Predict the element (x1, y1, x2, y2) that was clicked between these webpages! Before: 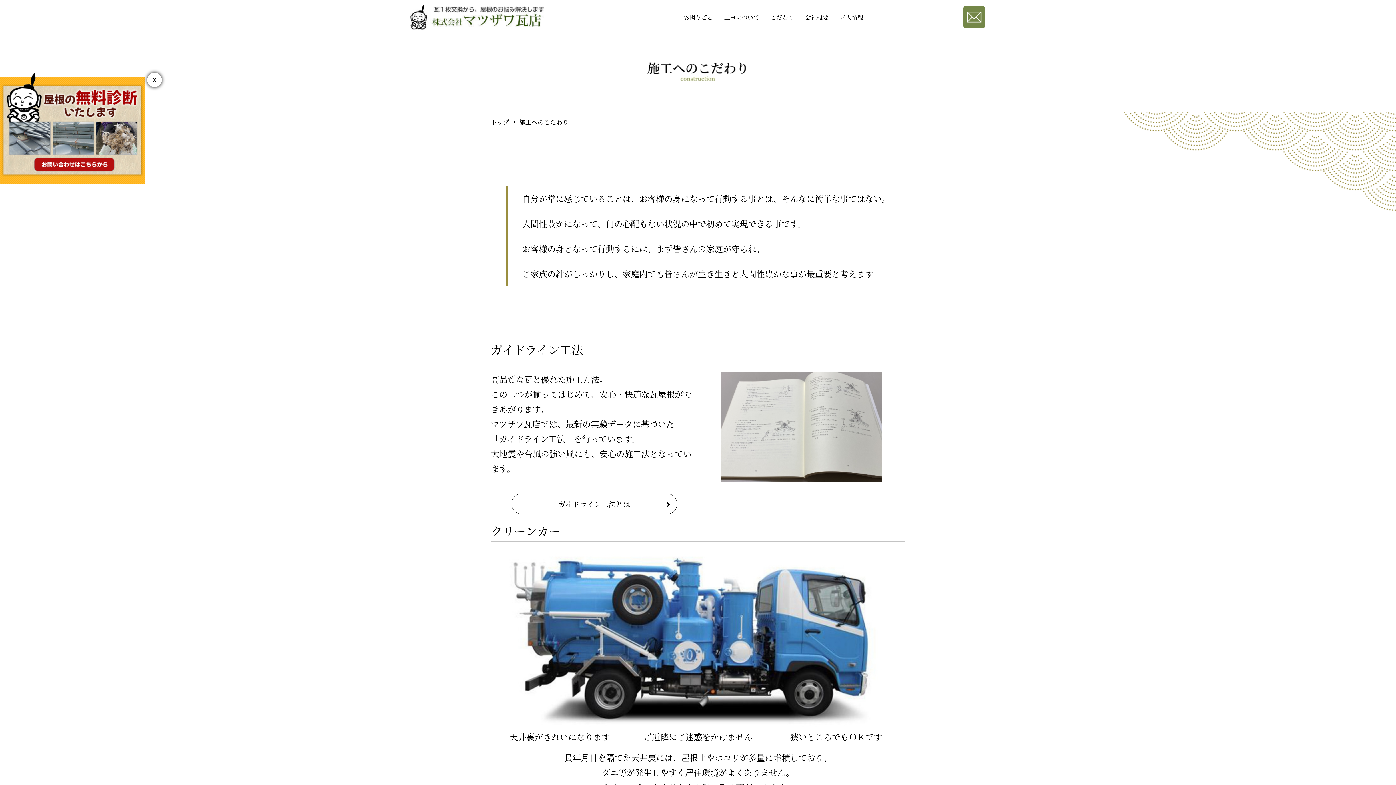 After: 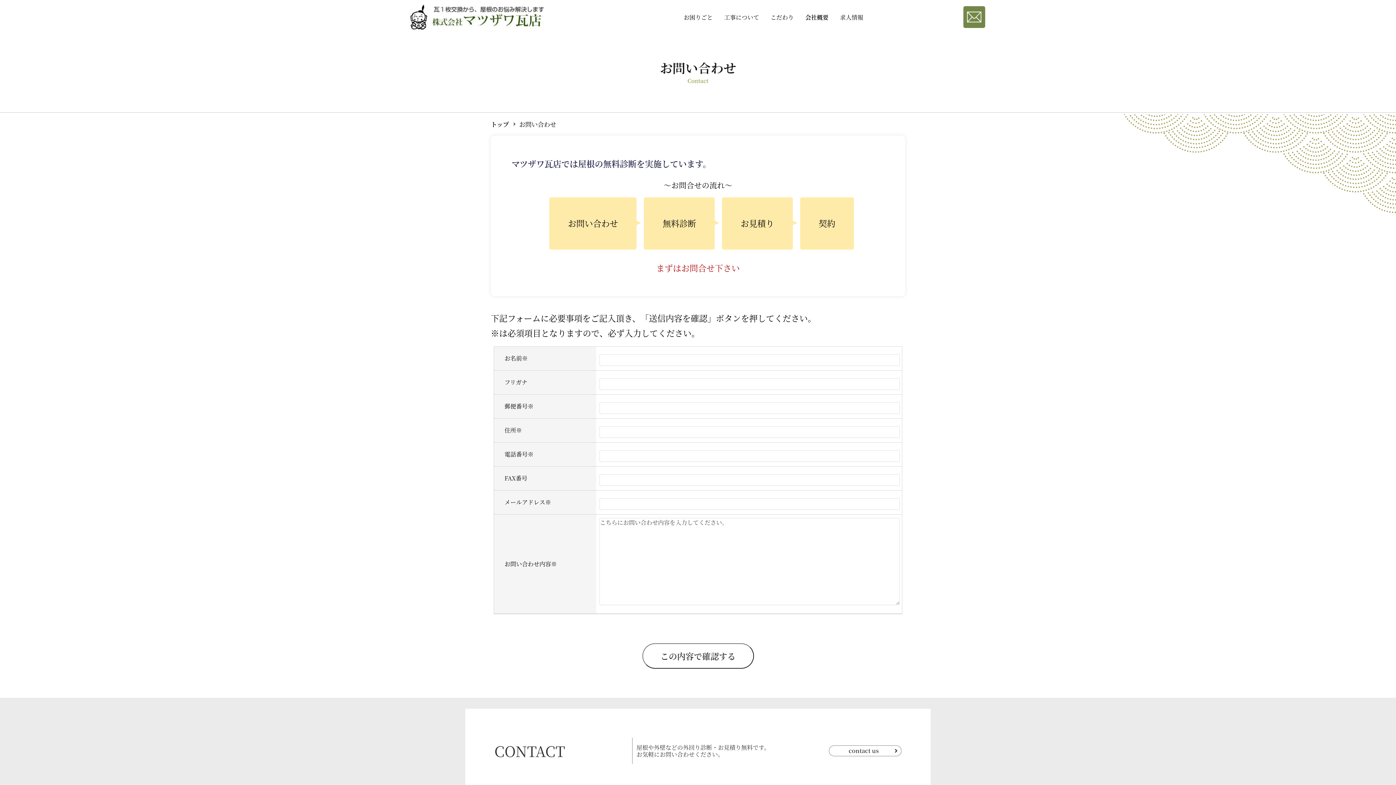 Action: bbox: (0, 174, 145, 182)